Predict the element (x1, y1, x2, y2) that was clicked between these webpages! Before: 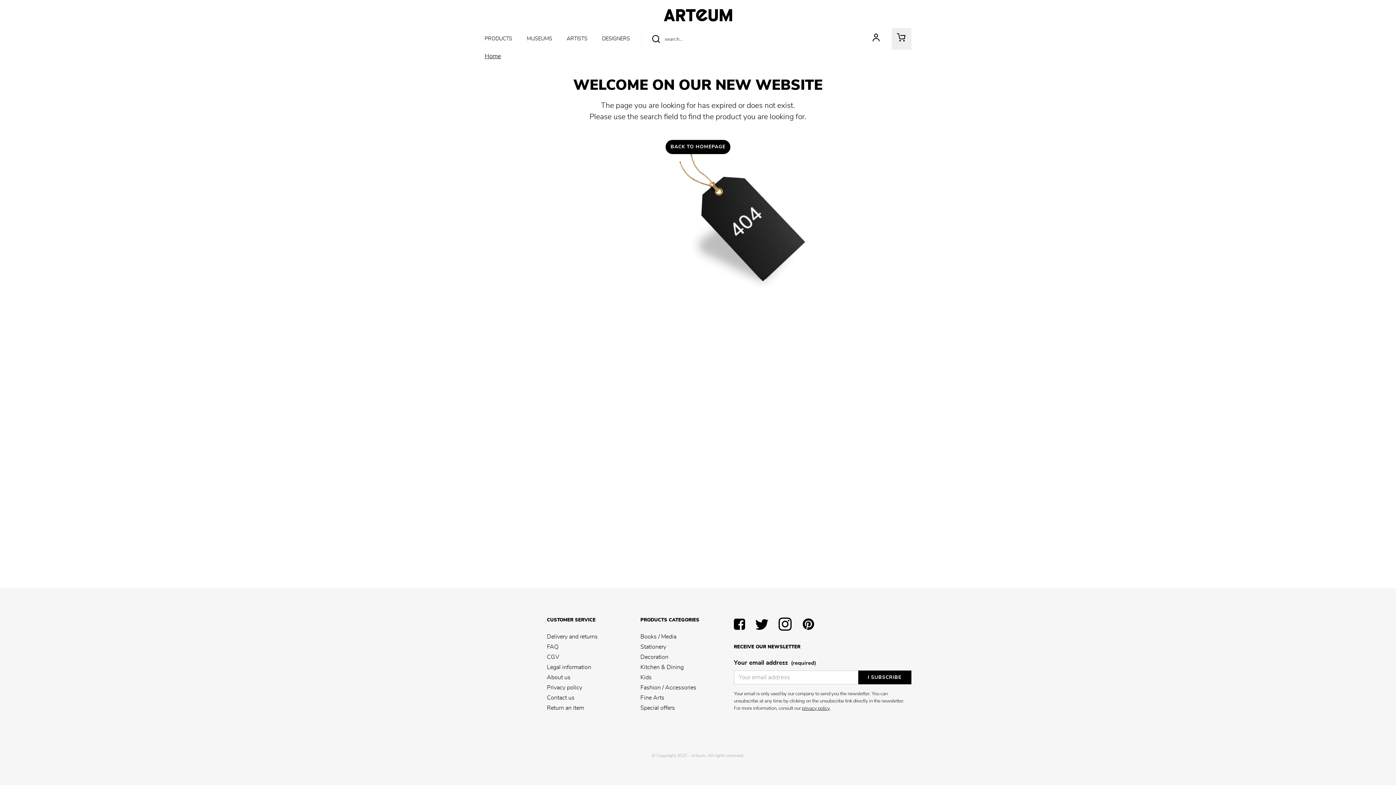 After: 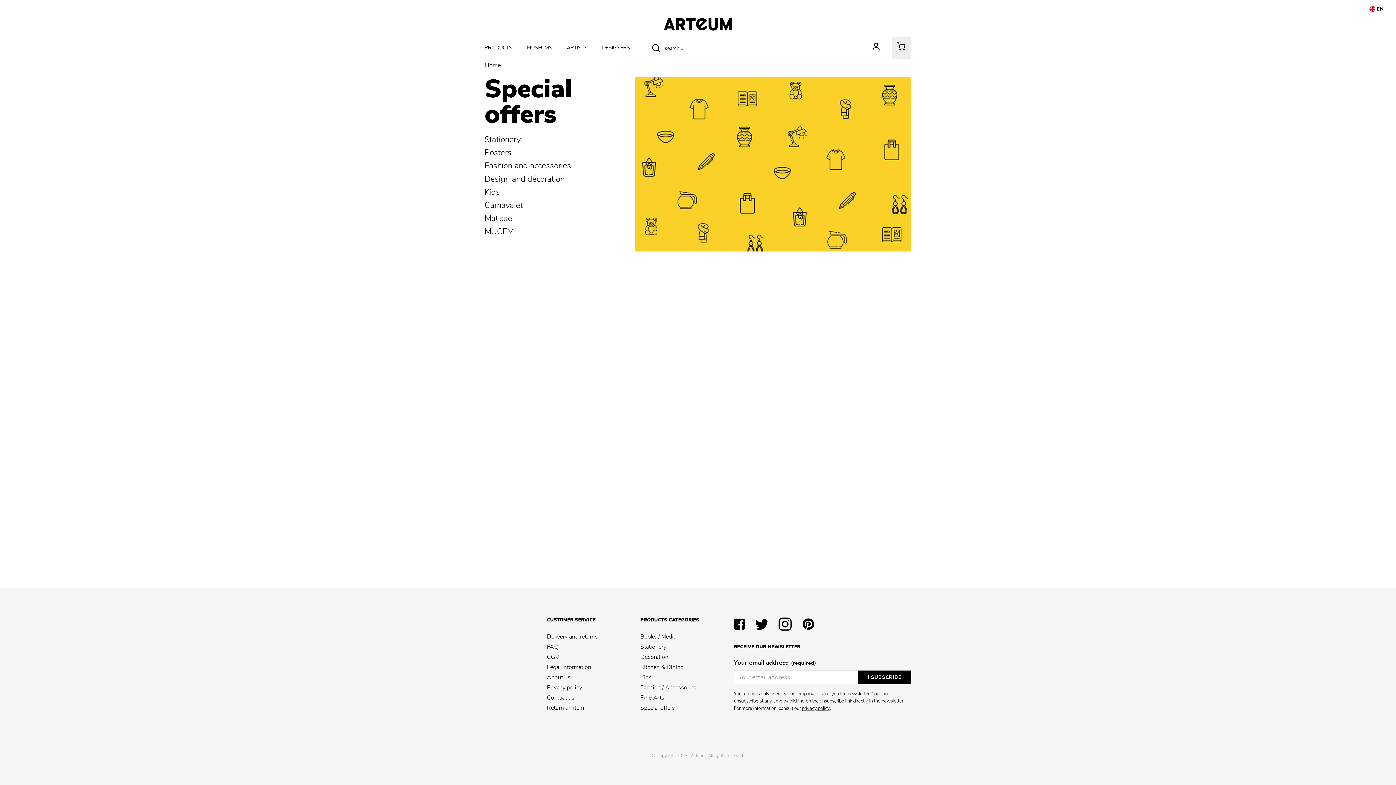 Action: bbox: (640, 703, 724, 713) label: Special offers